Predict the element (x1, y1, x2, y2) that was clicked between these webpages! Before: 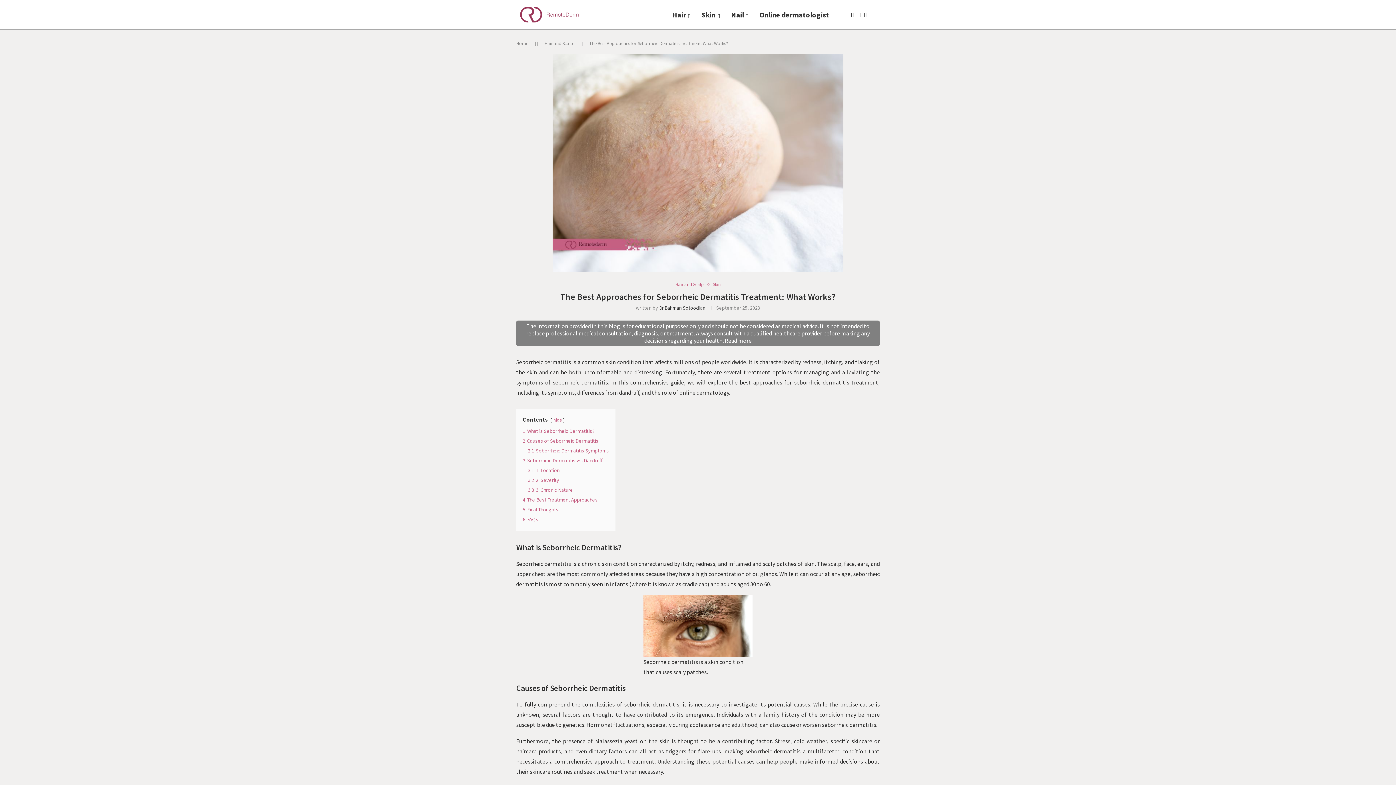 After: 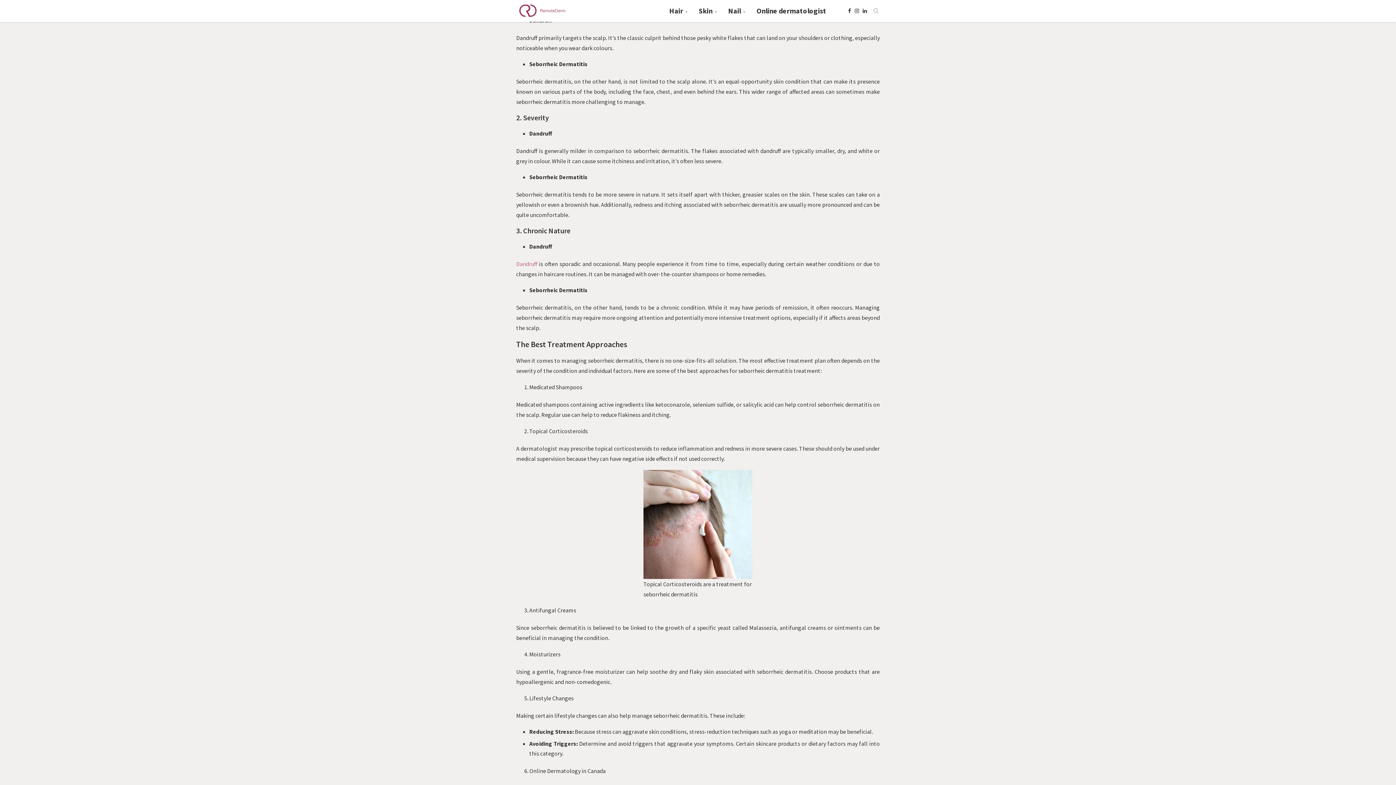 Action: bbox: (528, 467, 559, 473) label: 3.1 1. Location